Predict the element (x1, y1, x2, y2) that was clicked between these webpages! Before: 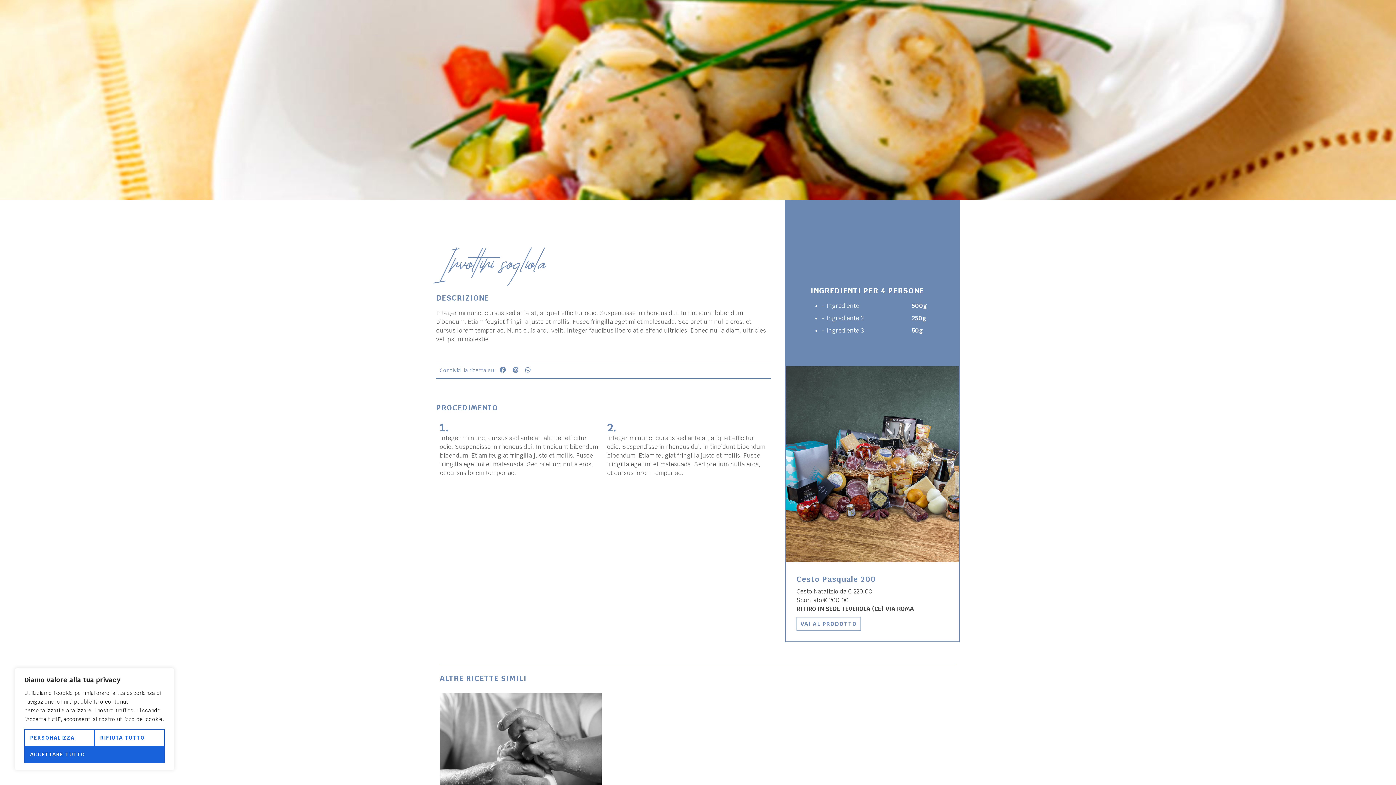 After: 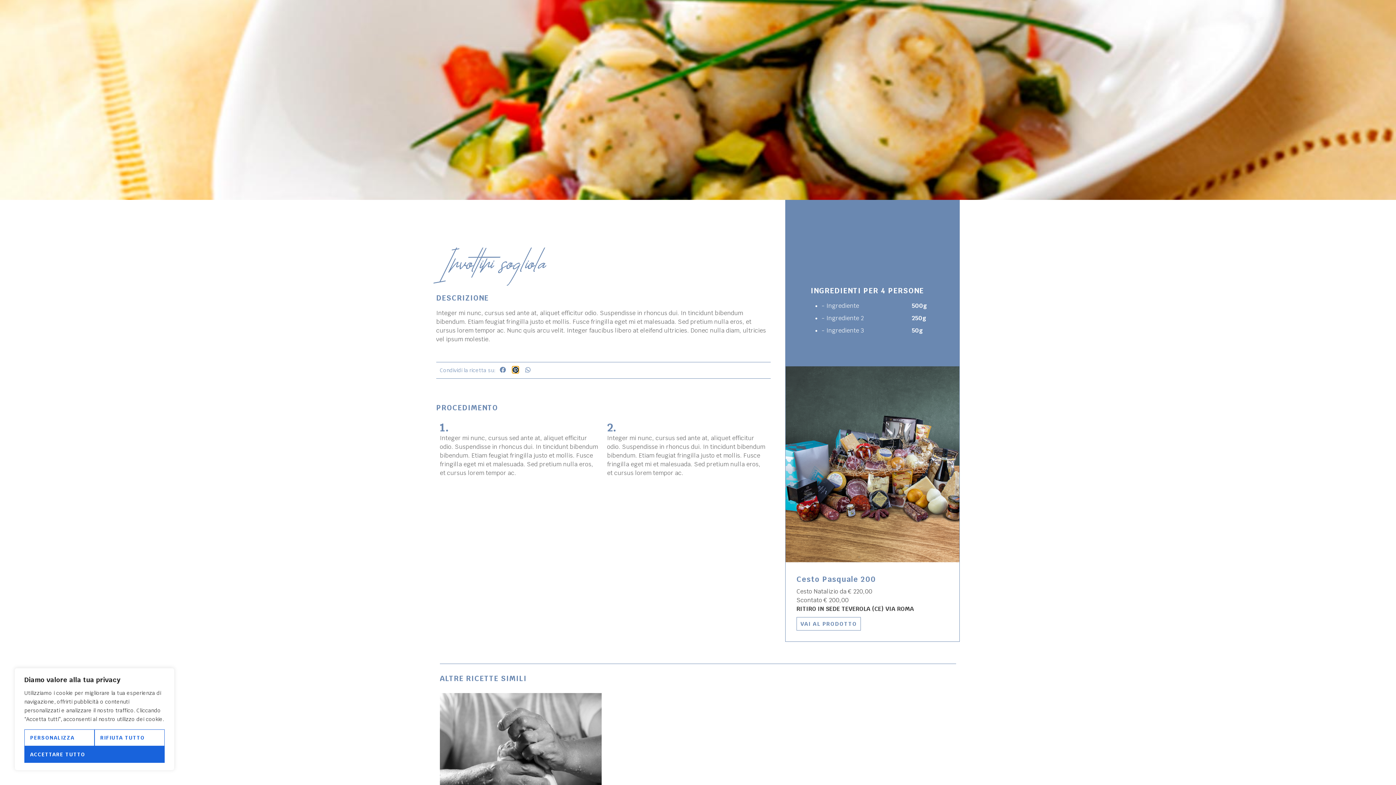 Action: label: Share on pinterest bbox: (512, 366, 519, 373)